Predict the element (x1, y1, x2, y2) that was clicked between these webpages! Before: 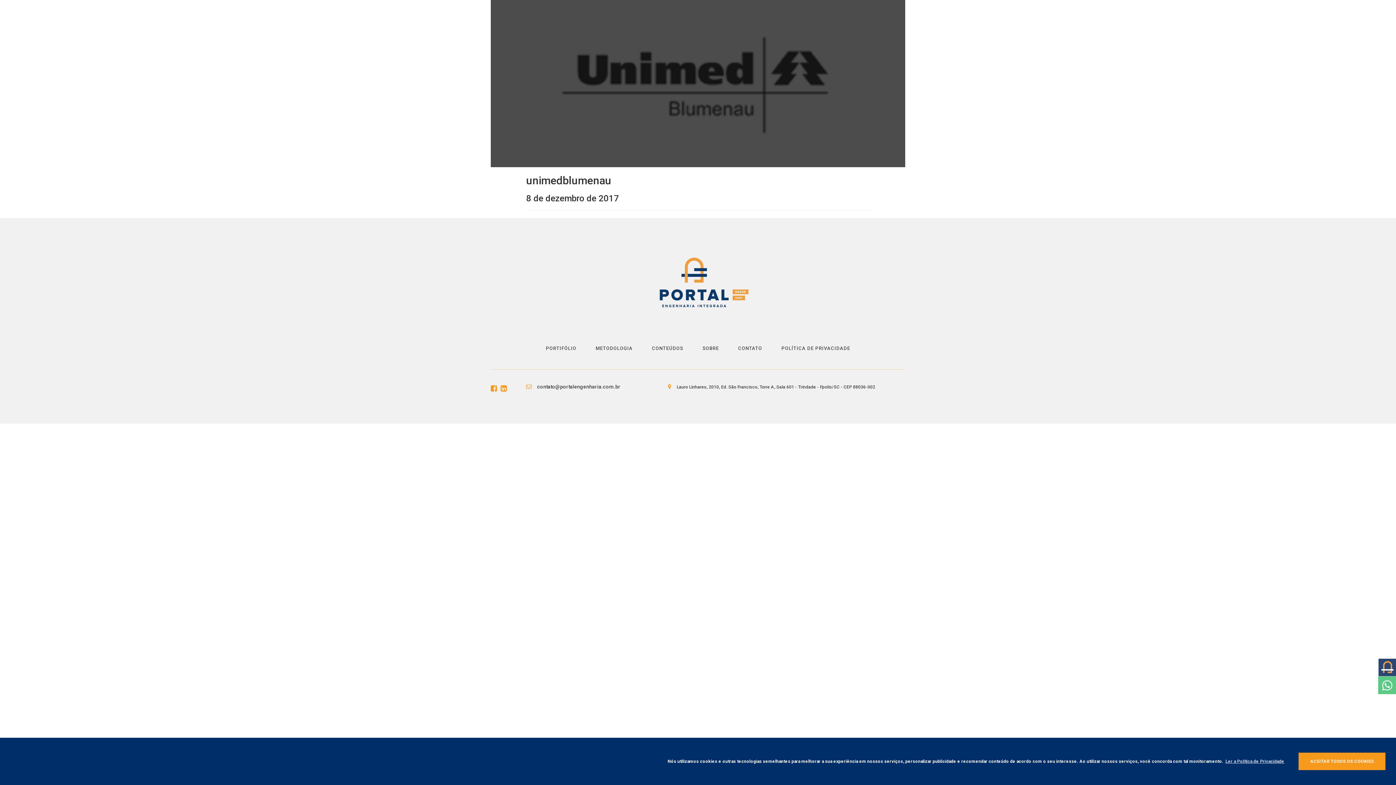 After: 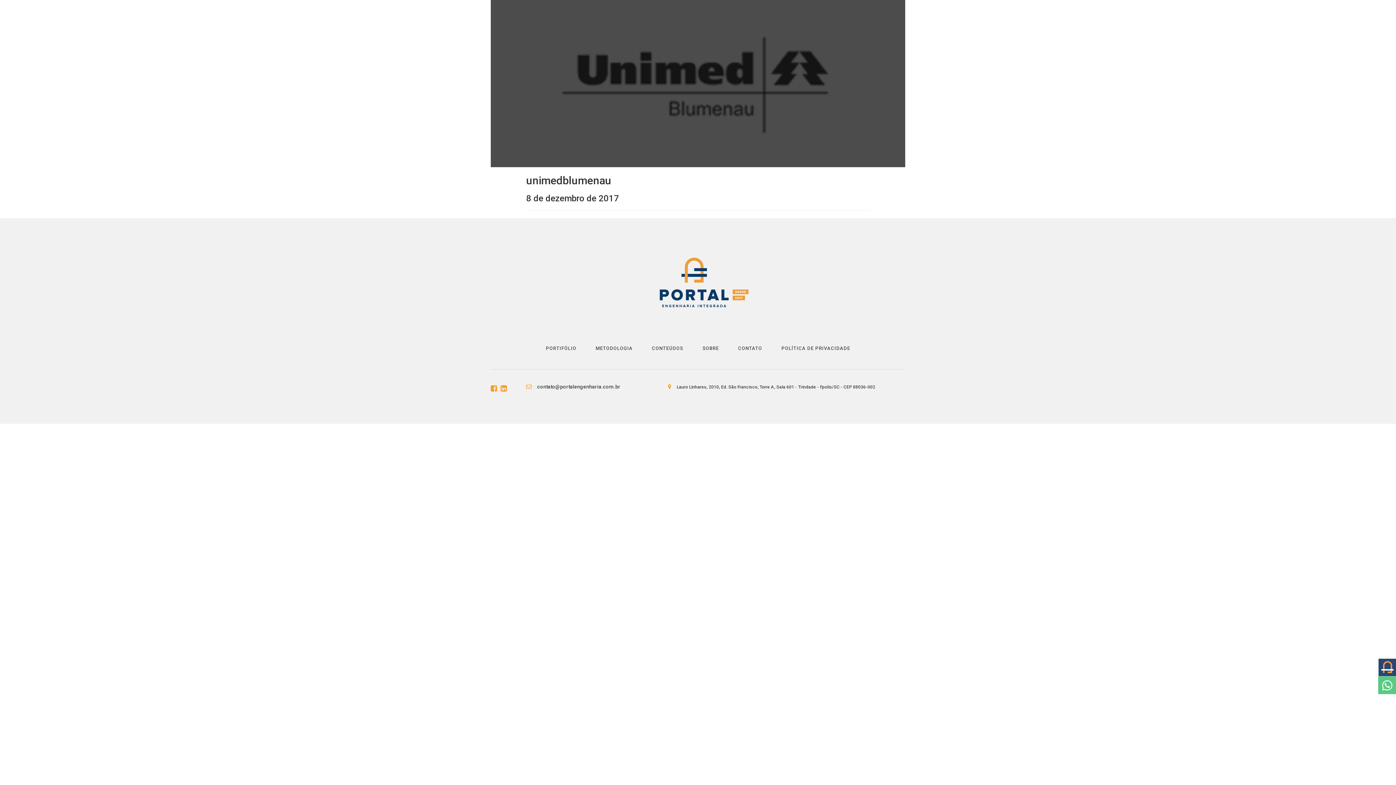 Action: label: dismiss cookie message bbox: (1298, 753, 1385, 770)